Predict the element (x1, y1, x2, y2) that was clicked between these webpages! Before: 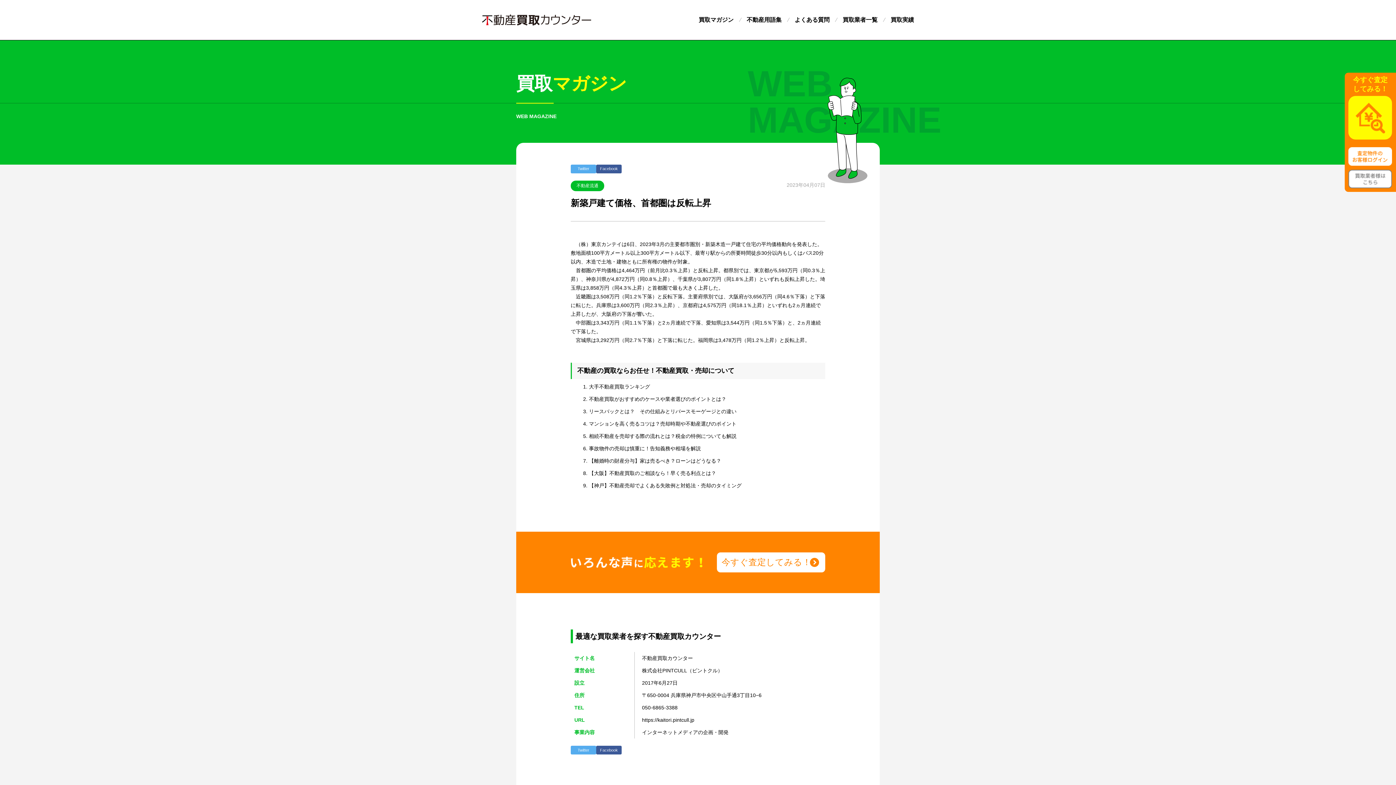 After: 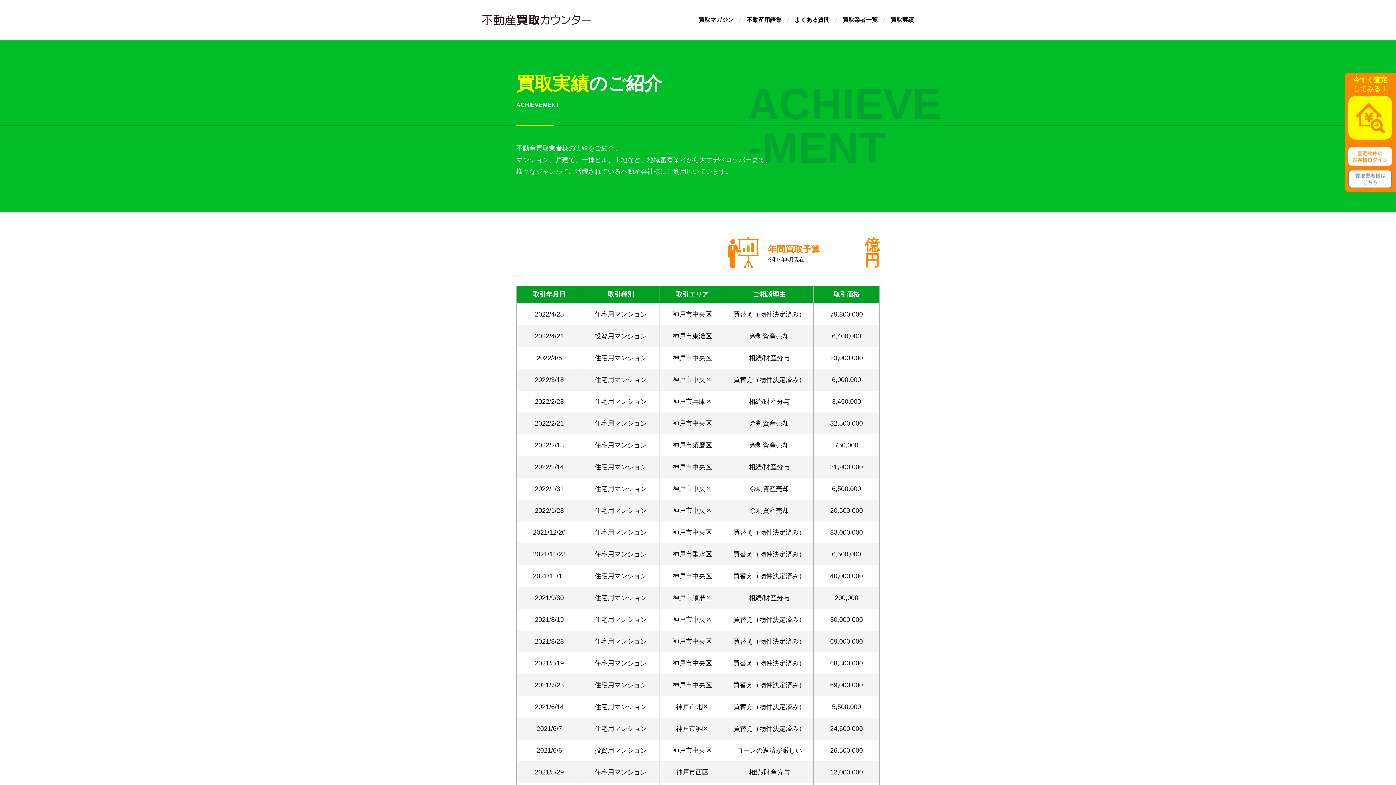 Action: label: 買取実績 bbox: (890, 16, 914, 24)